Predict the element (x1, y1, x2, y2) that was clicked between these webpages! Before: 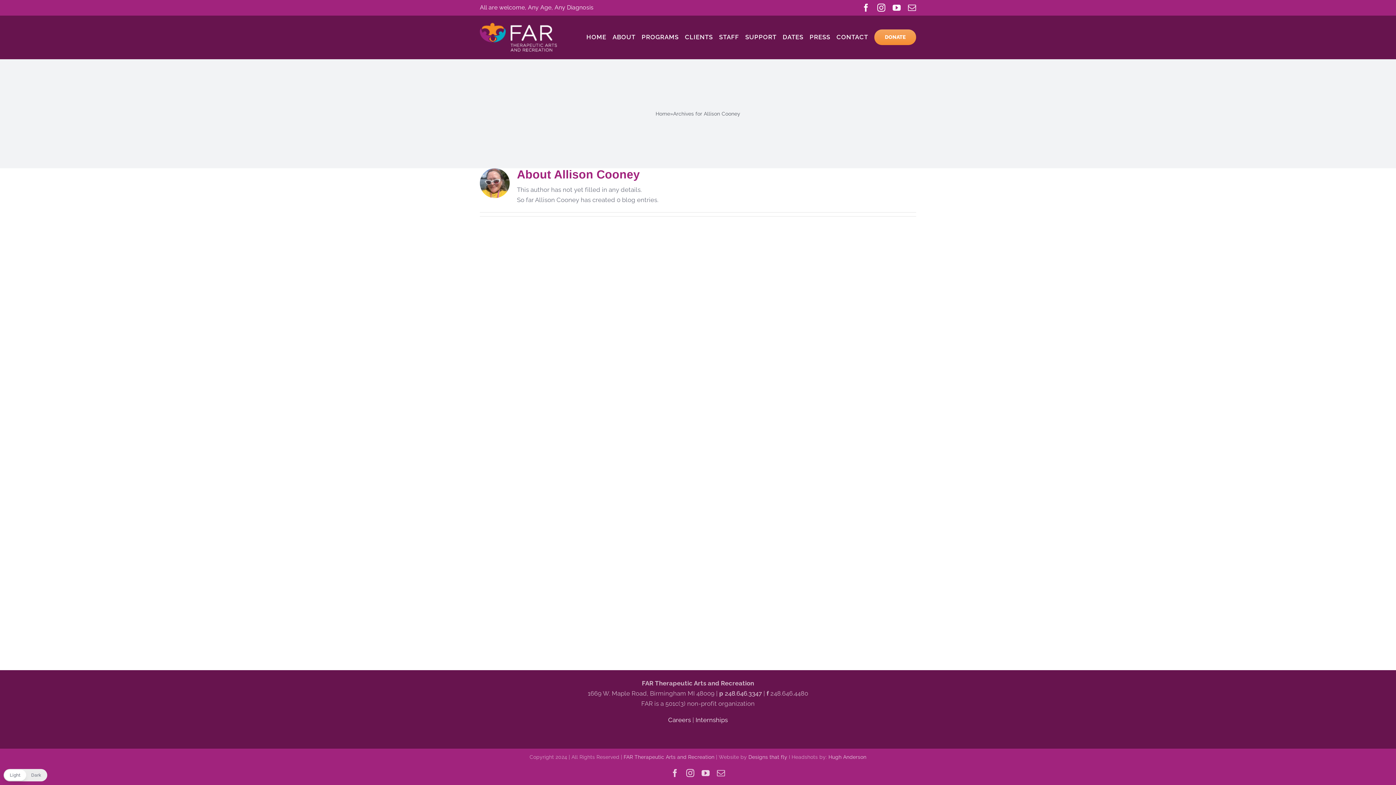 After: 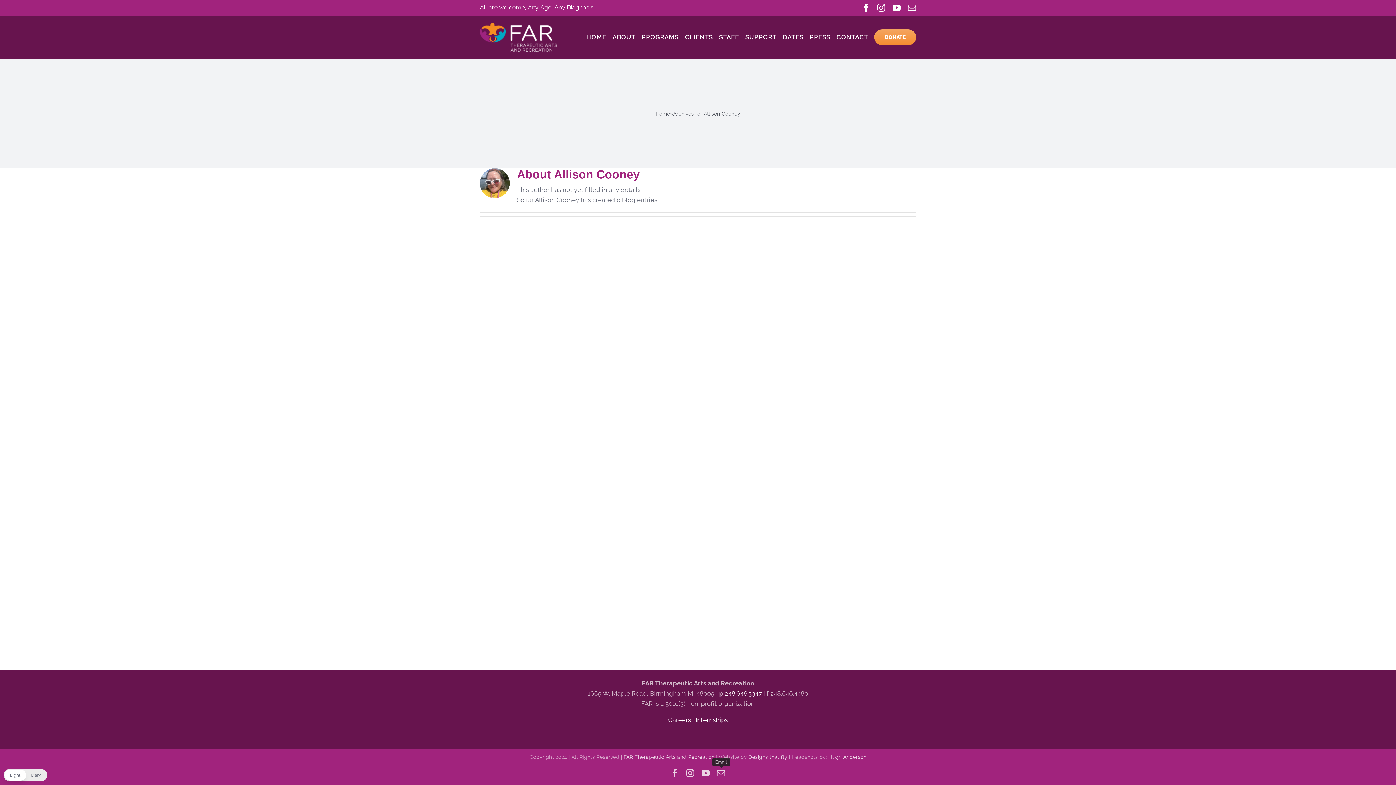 Action: label: Email bbox: (717, 769, 725, 777)